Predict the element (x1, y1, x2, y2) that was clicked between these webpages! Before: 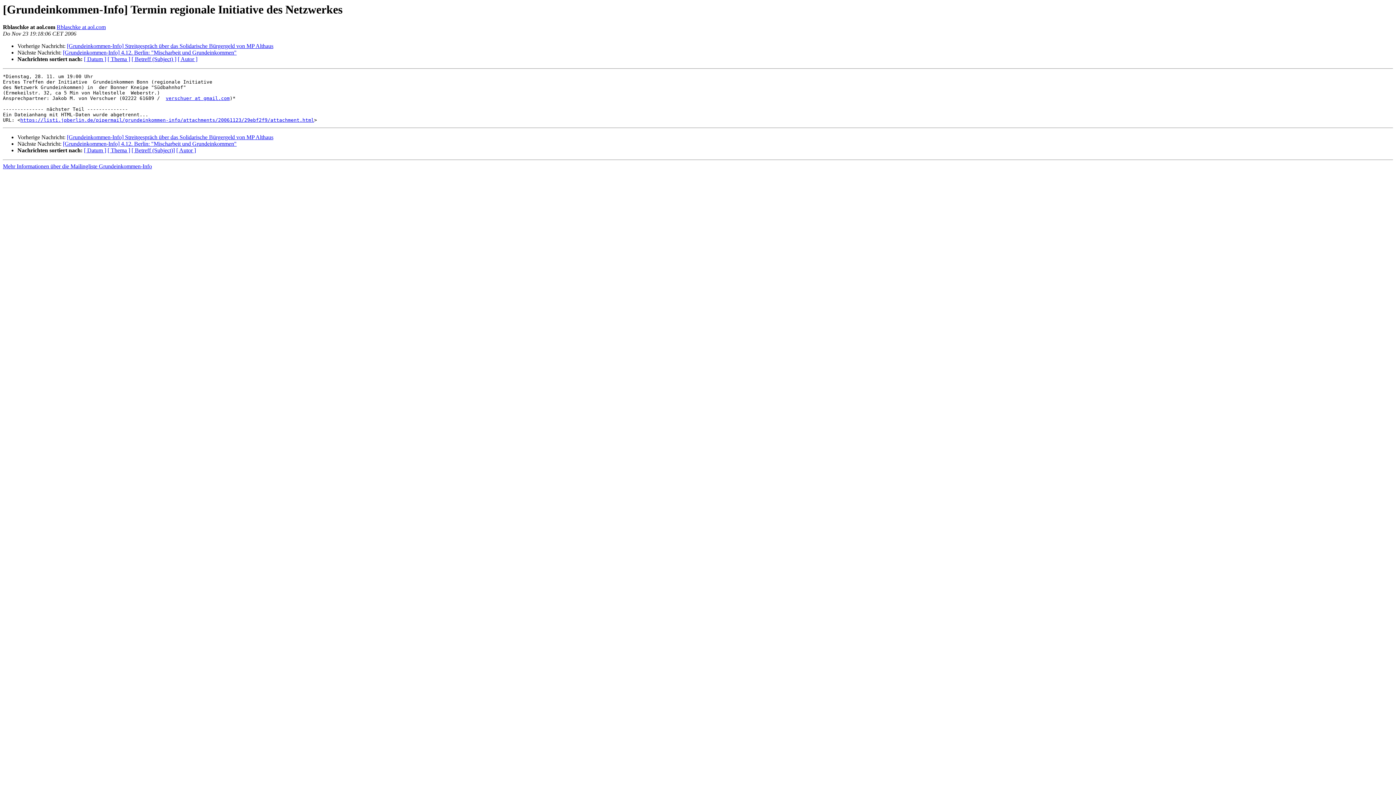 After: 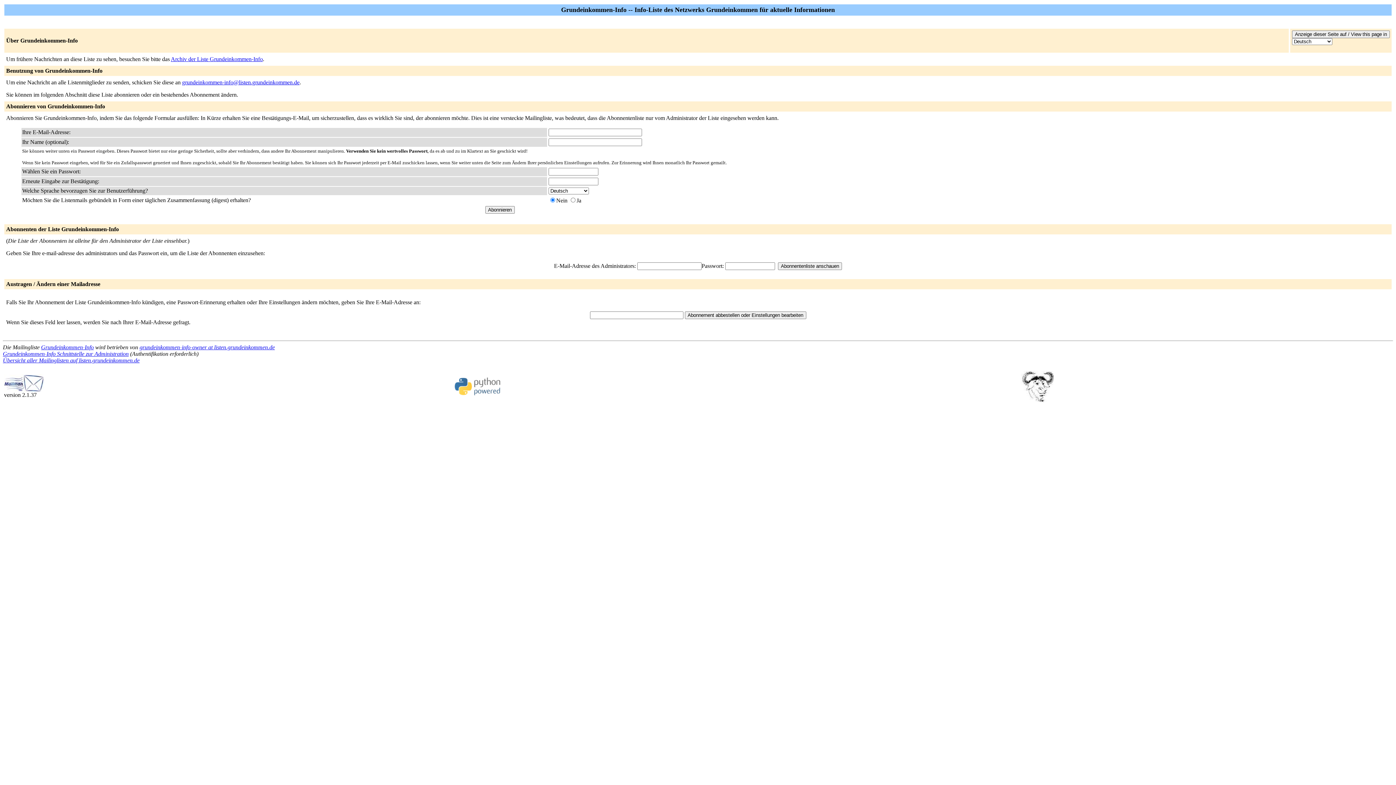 Action: bbox: (165, 95, 229, 101) label: verschuer at gmail.com